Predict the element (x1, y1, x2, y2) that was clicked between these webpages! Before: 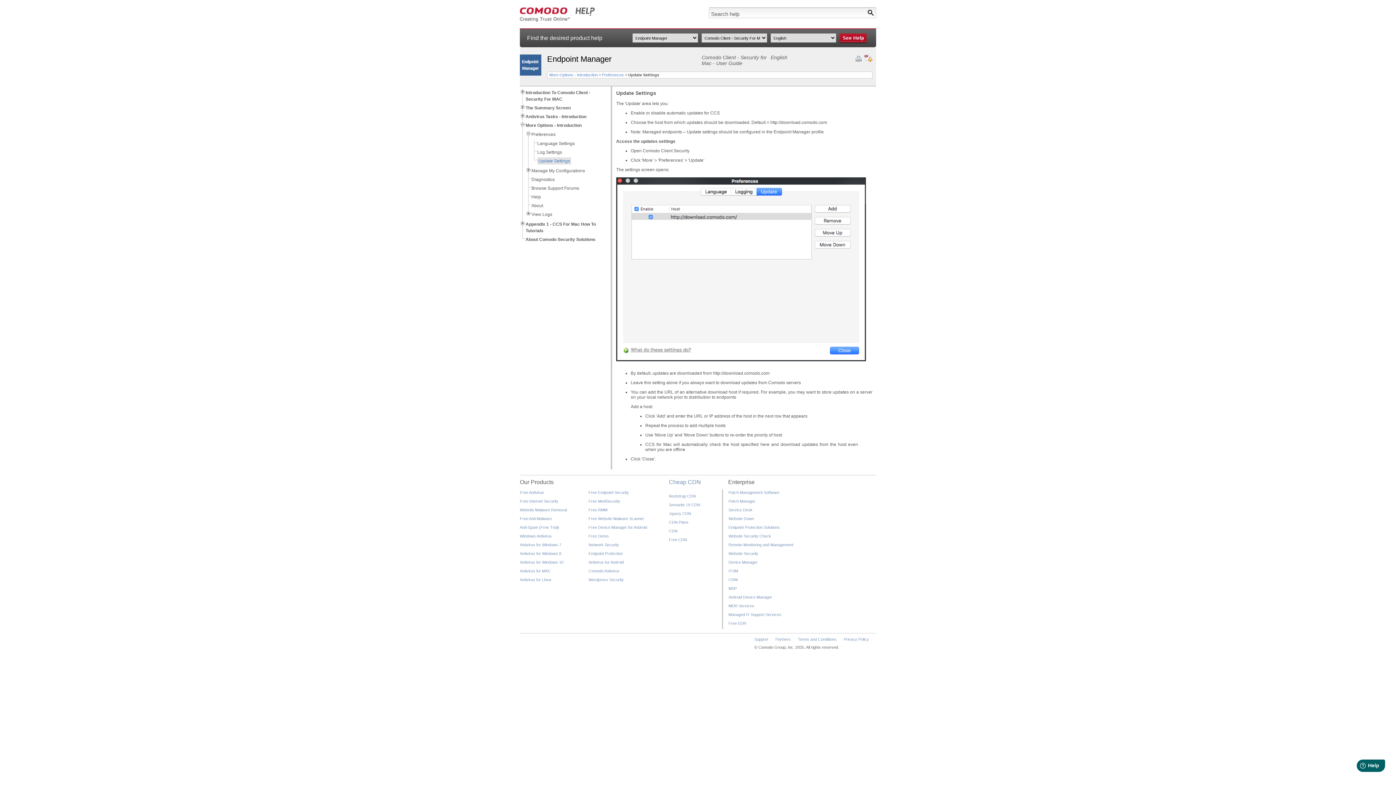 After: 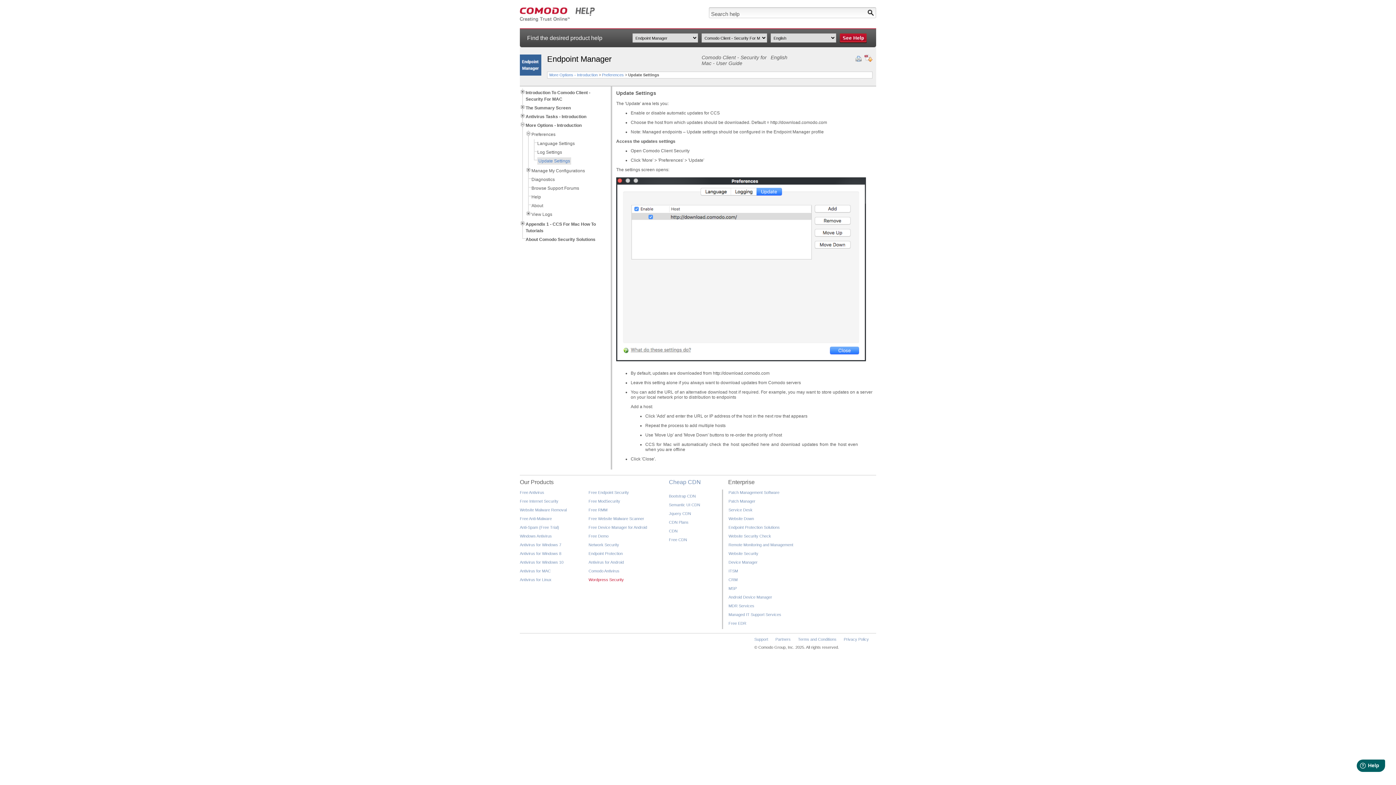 Action: label: Wordpress Security bbox: (588, 577, 647, 582)